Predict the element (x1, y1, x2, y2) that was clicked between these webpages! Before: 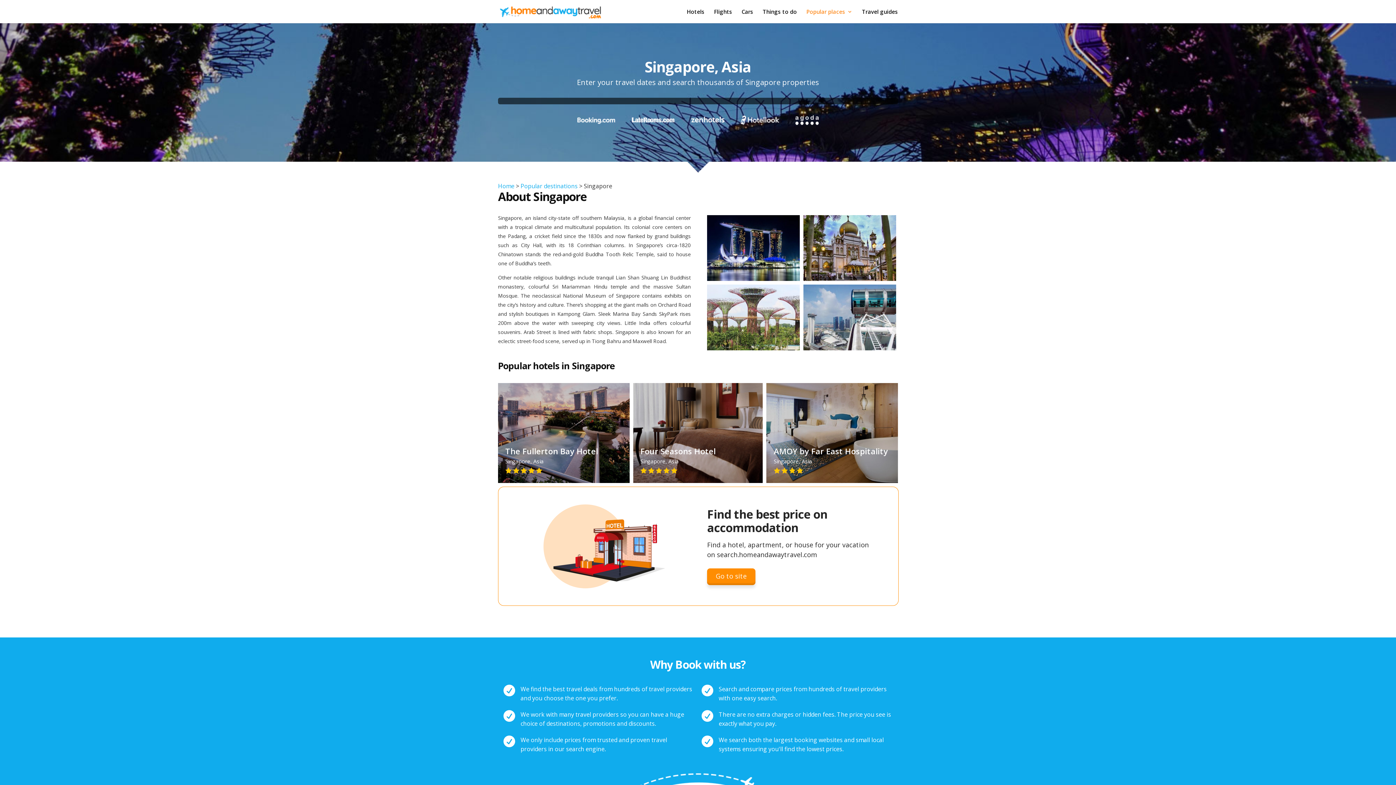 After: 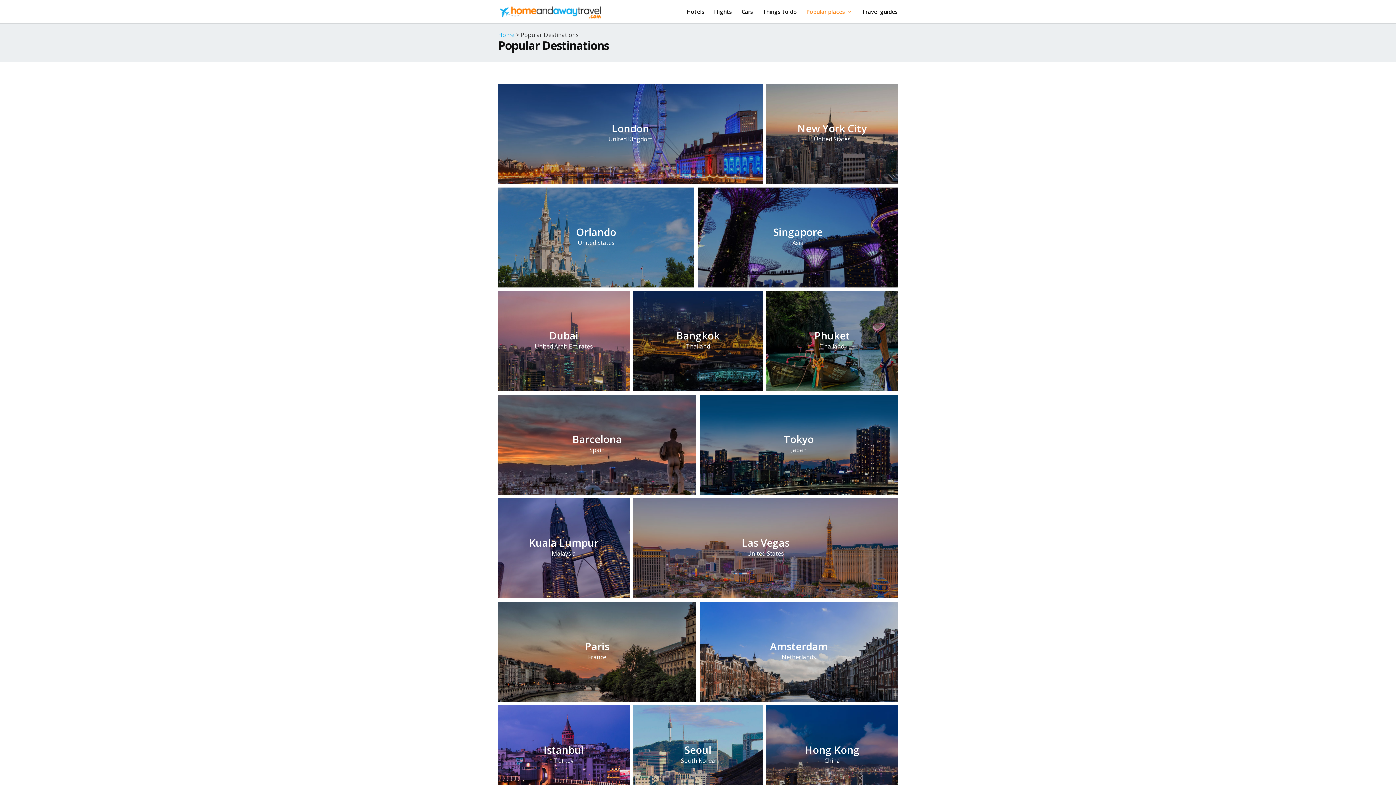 Action: label: Popular destinations bbox: (520, 182, 577, 190)